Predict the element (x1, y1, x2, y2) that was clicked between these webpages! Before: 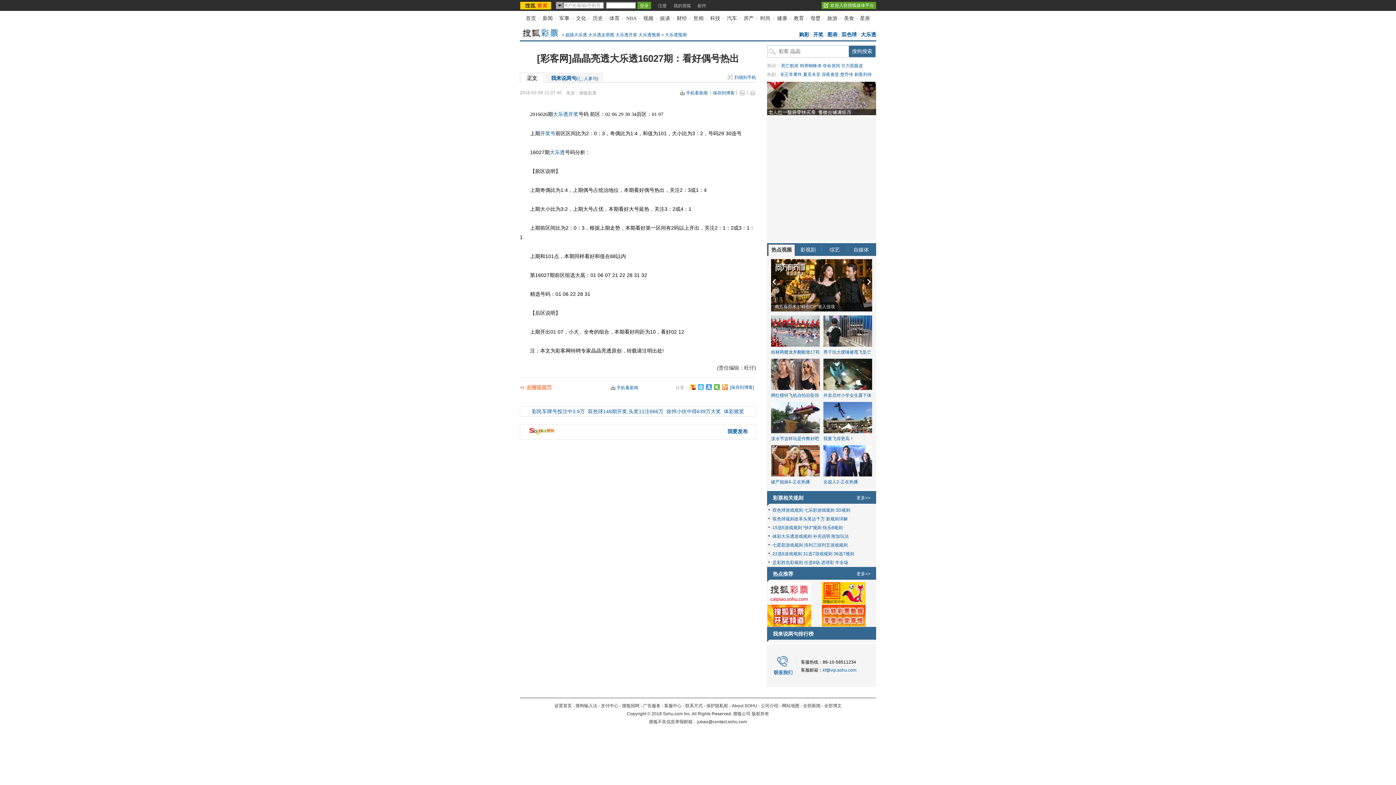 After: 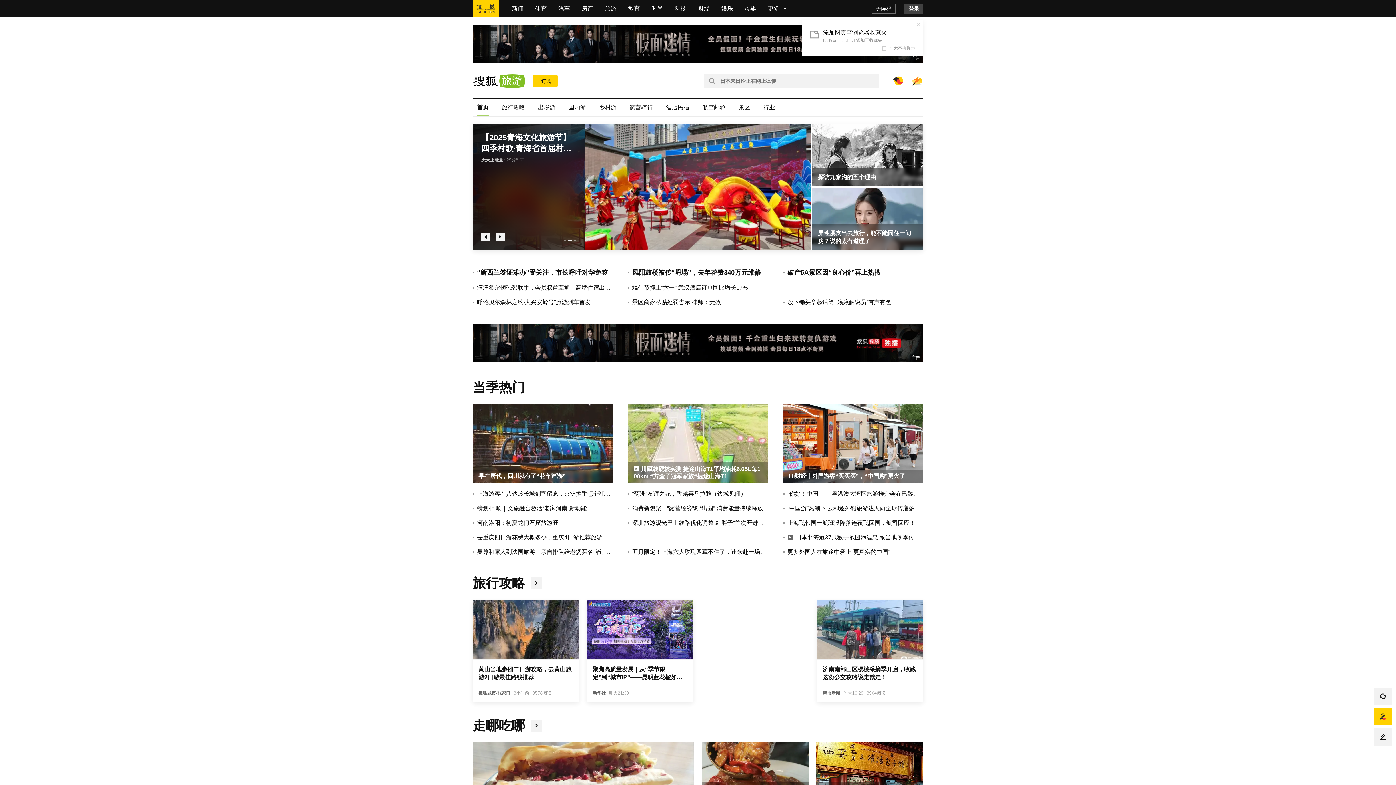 Action: bbox: (827, 15, 837, 21) label: 旅游